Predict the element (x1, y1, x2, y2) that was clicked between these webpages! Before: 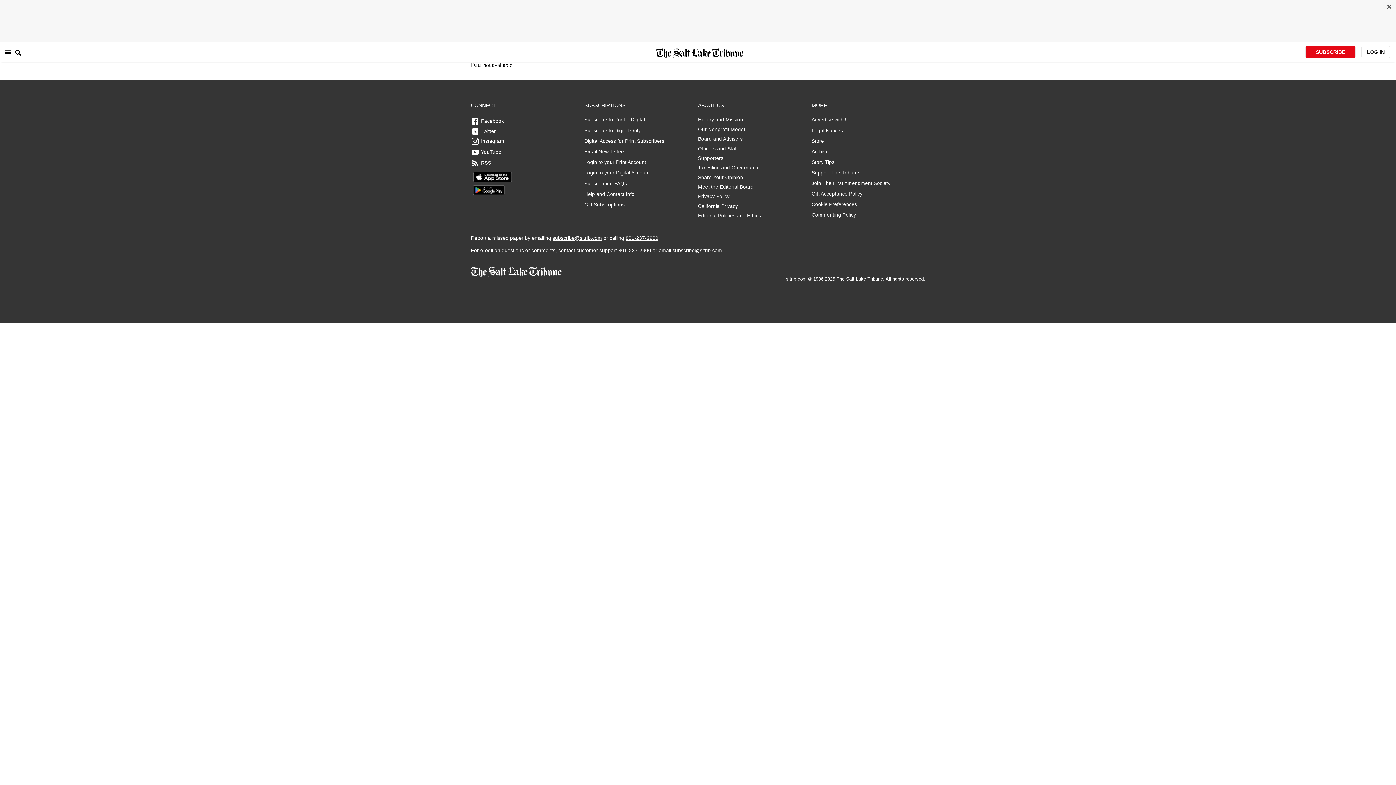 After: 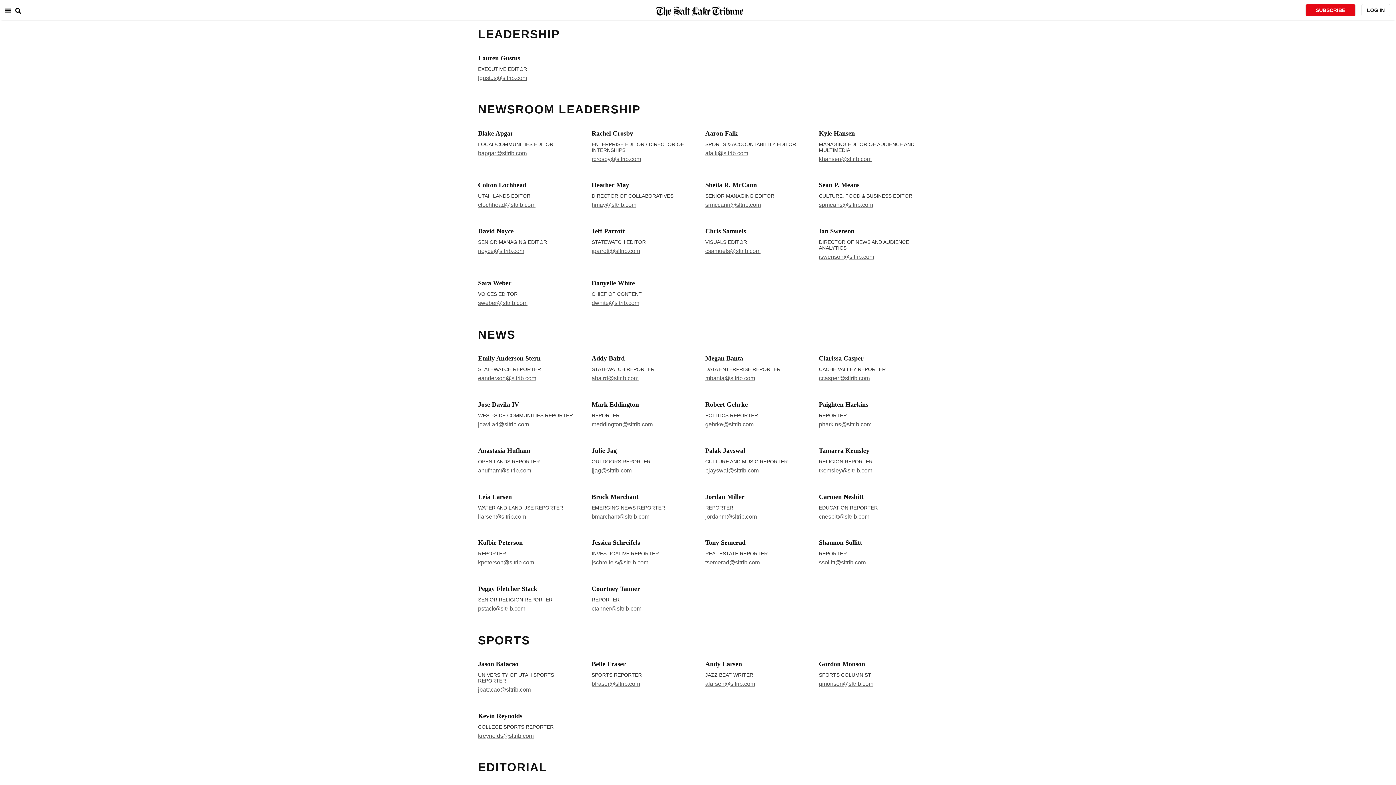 Action: label: Officers and Staff bbox: (698, 146, 761, 151)